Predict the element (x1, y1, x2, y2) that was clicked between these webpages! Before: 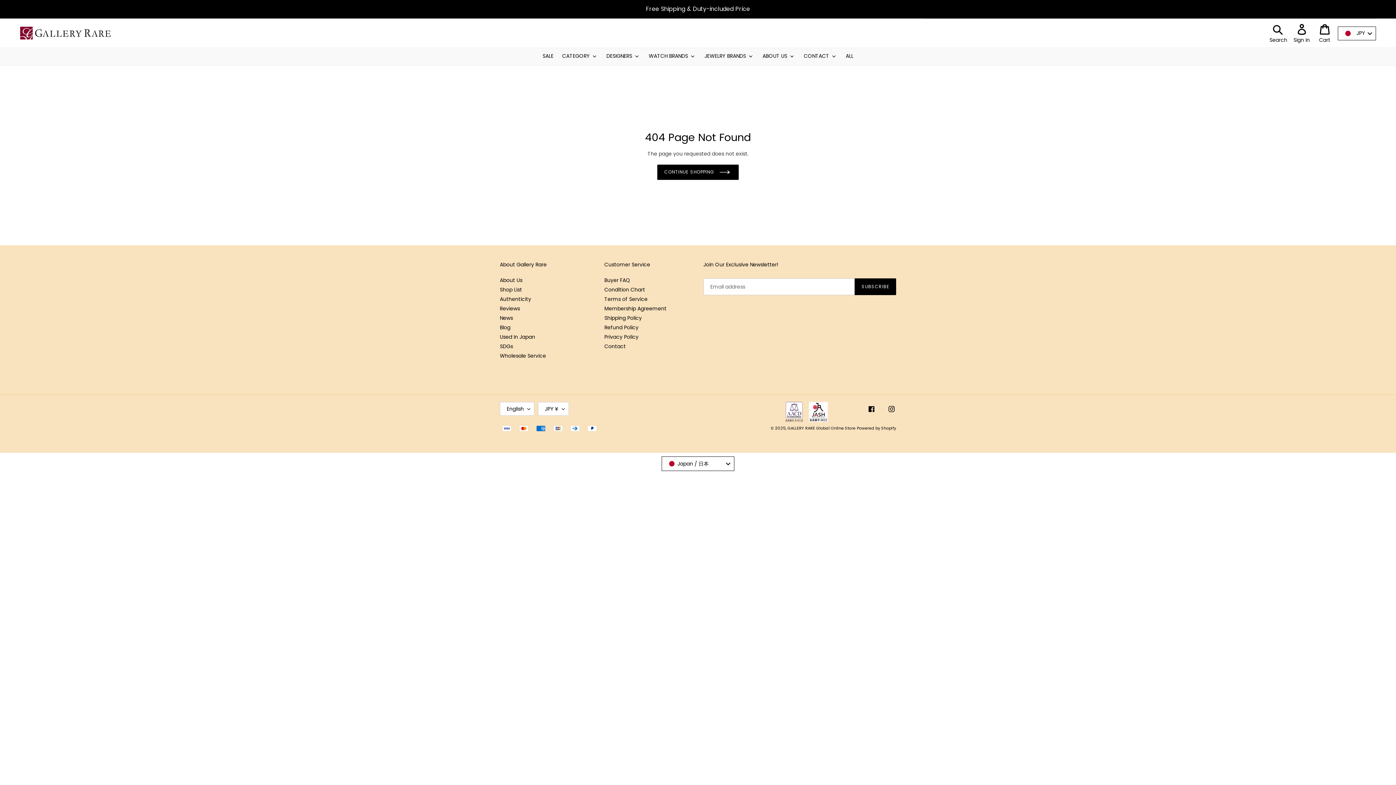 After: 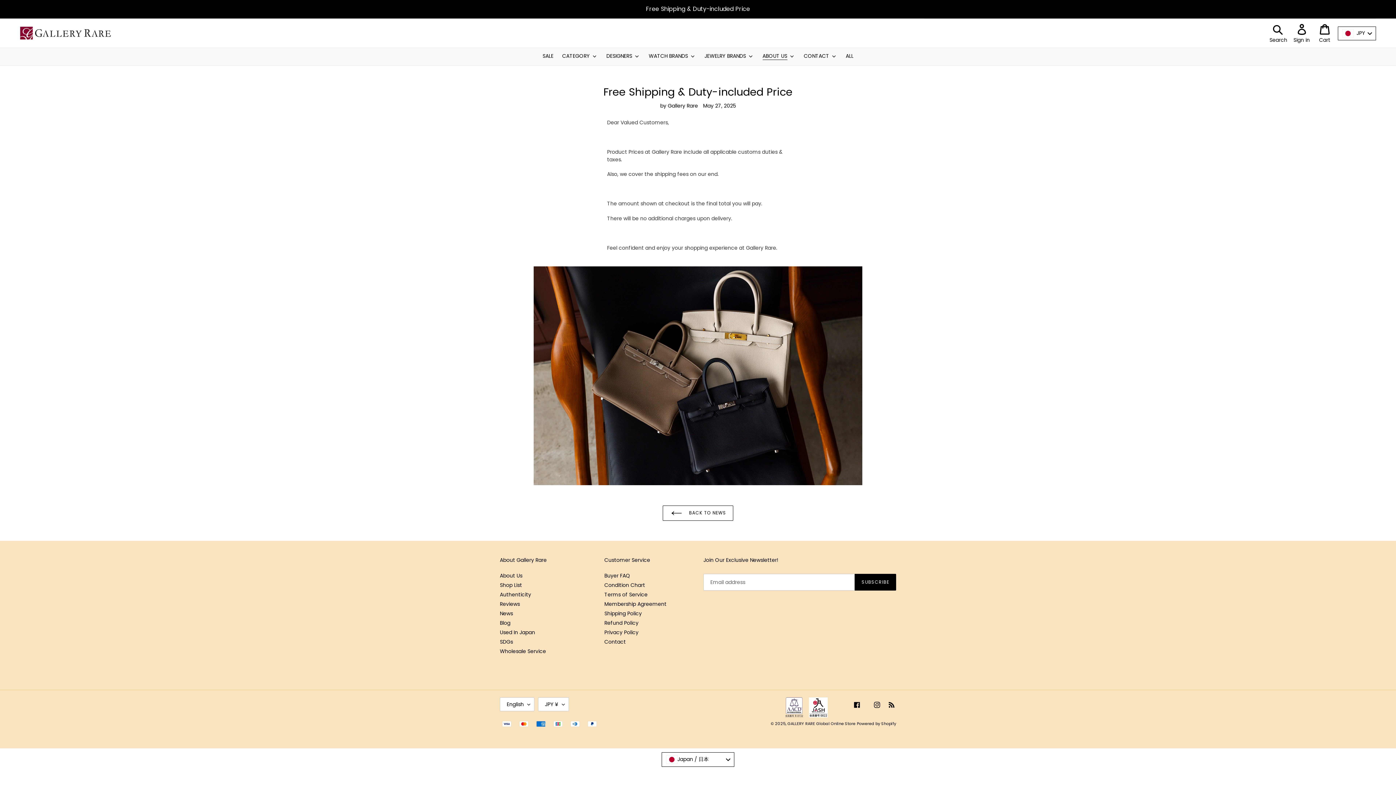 Action: label: Free Shipping & Duty-included Price bbox: (0, 0, 1395, 17)